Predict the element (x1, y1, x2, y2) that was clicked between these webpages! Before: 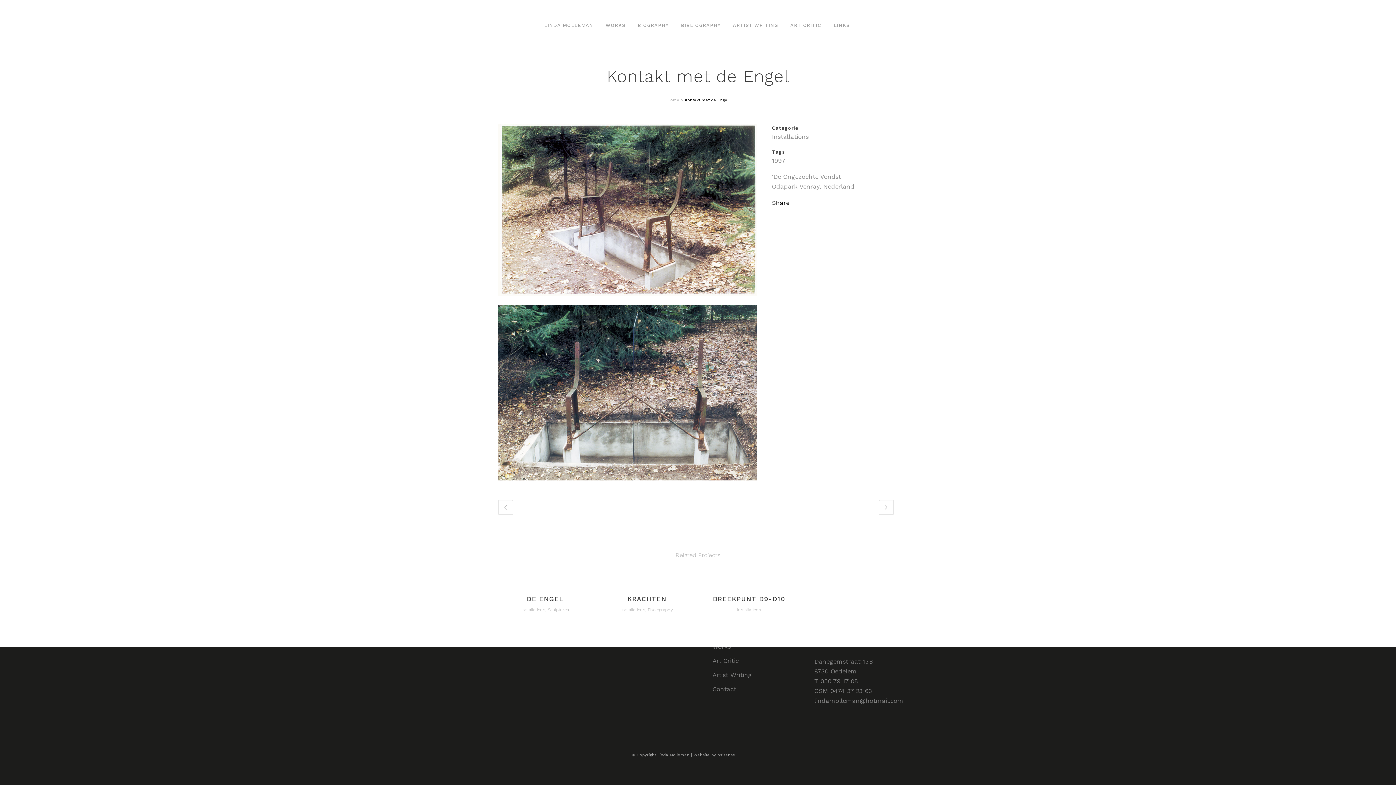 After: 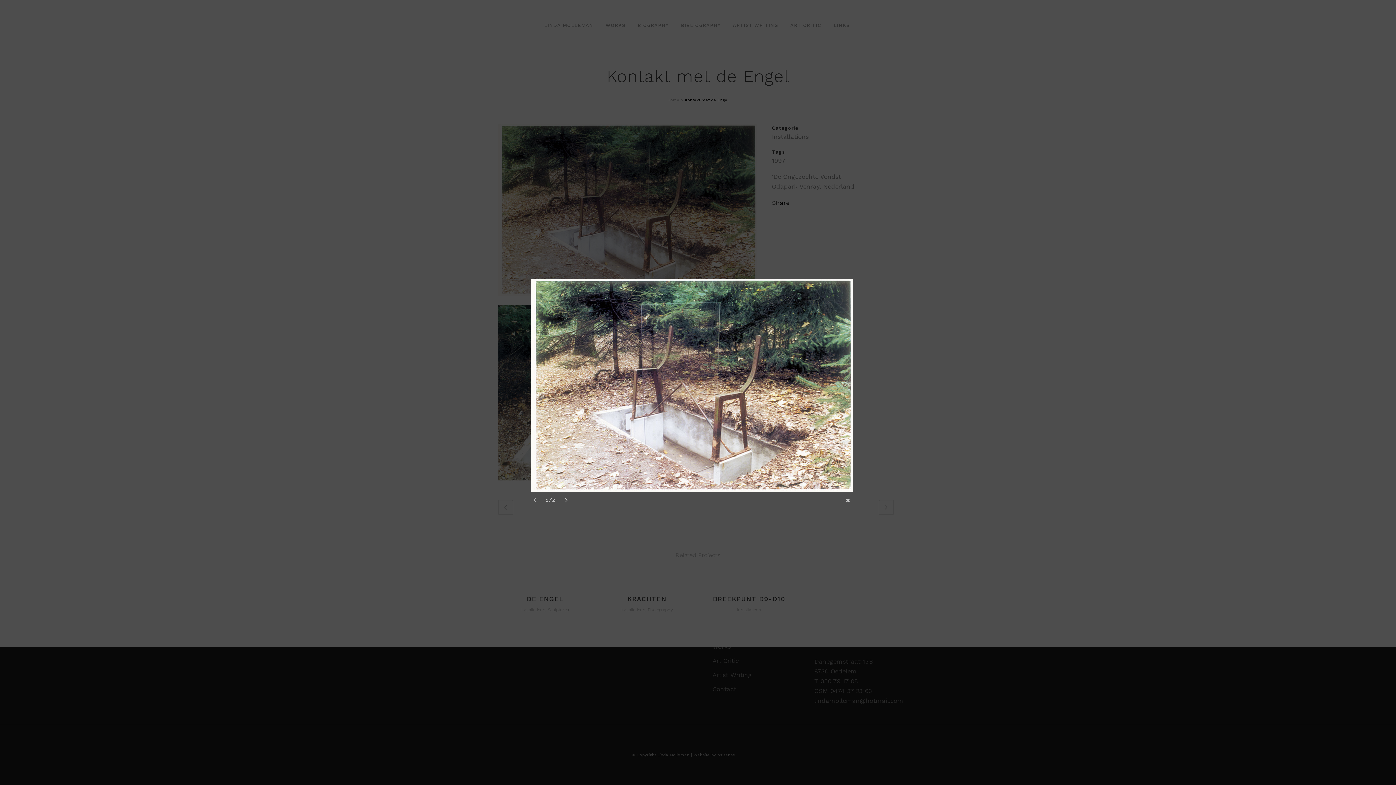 Action: bbox: (498, 296, 757, 303) label:  